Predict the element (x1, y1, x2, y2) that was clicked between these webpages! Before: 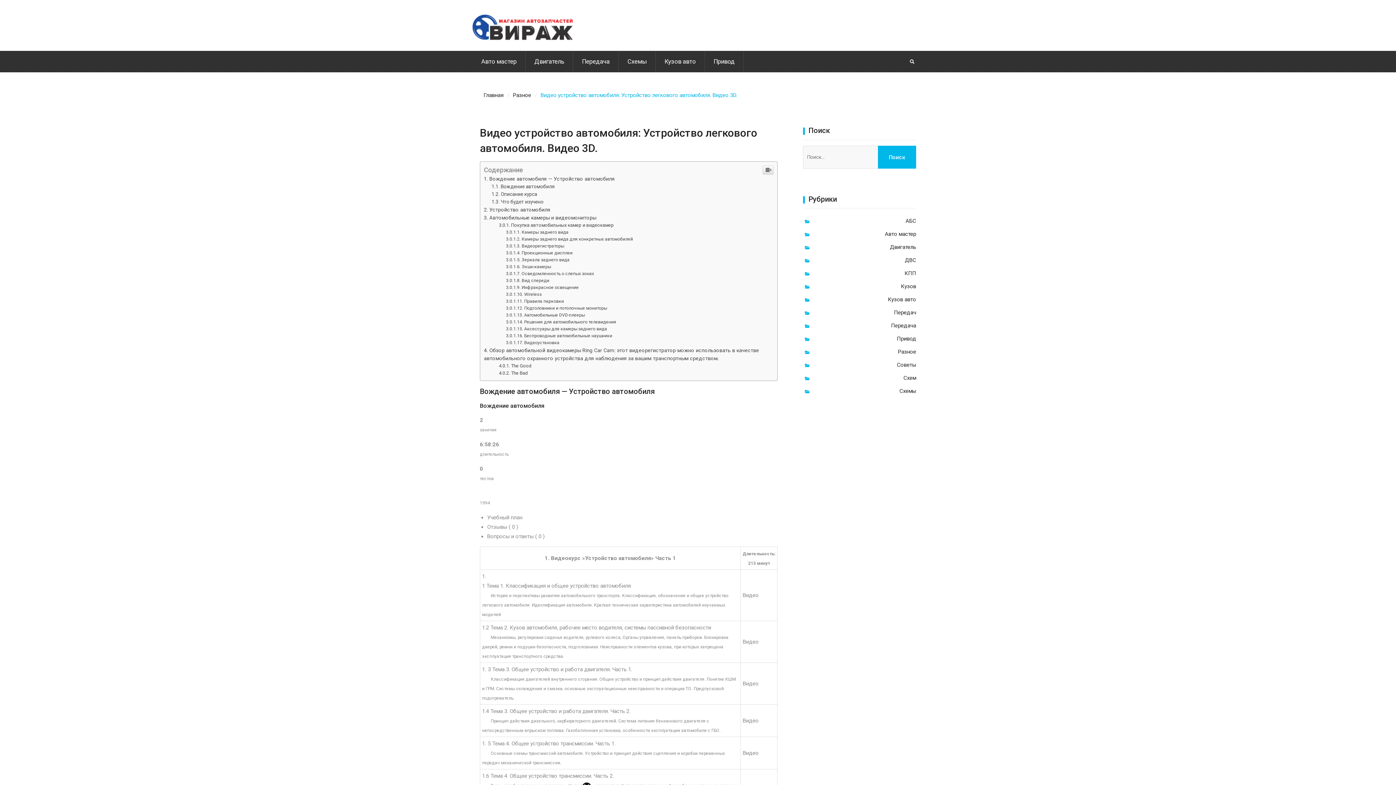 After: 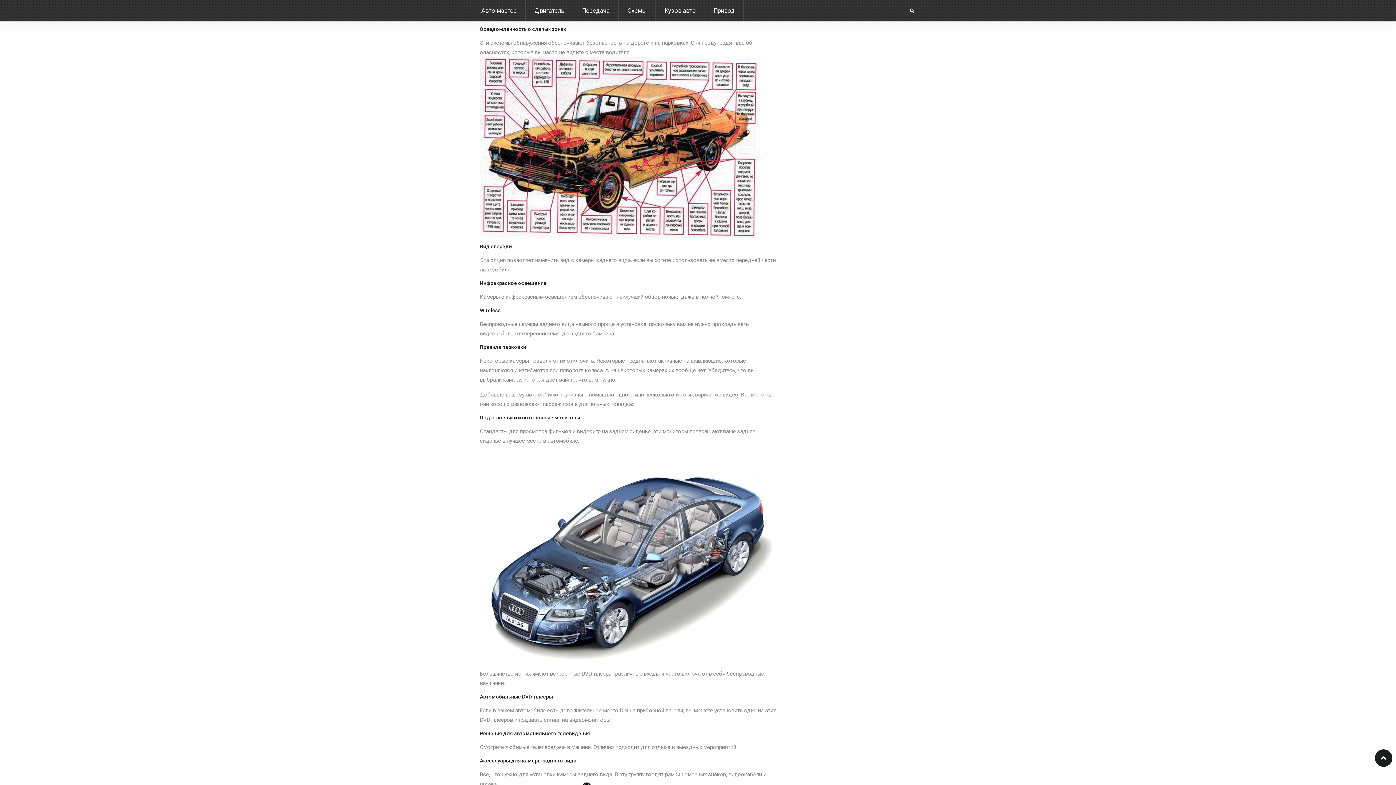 Action: label: Экшн-камеры bbox: (506, 412, 551, 417)